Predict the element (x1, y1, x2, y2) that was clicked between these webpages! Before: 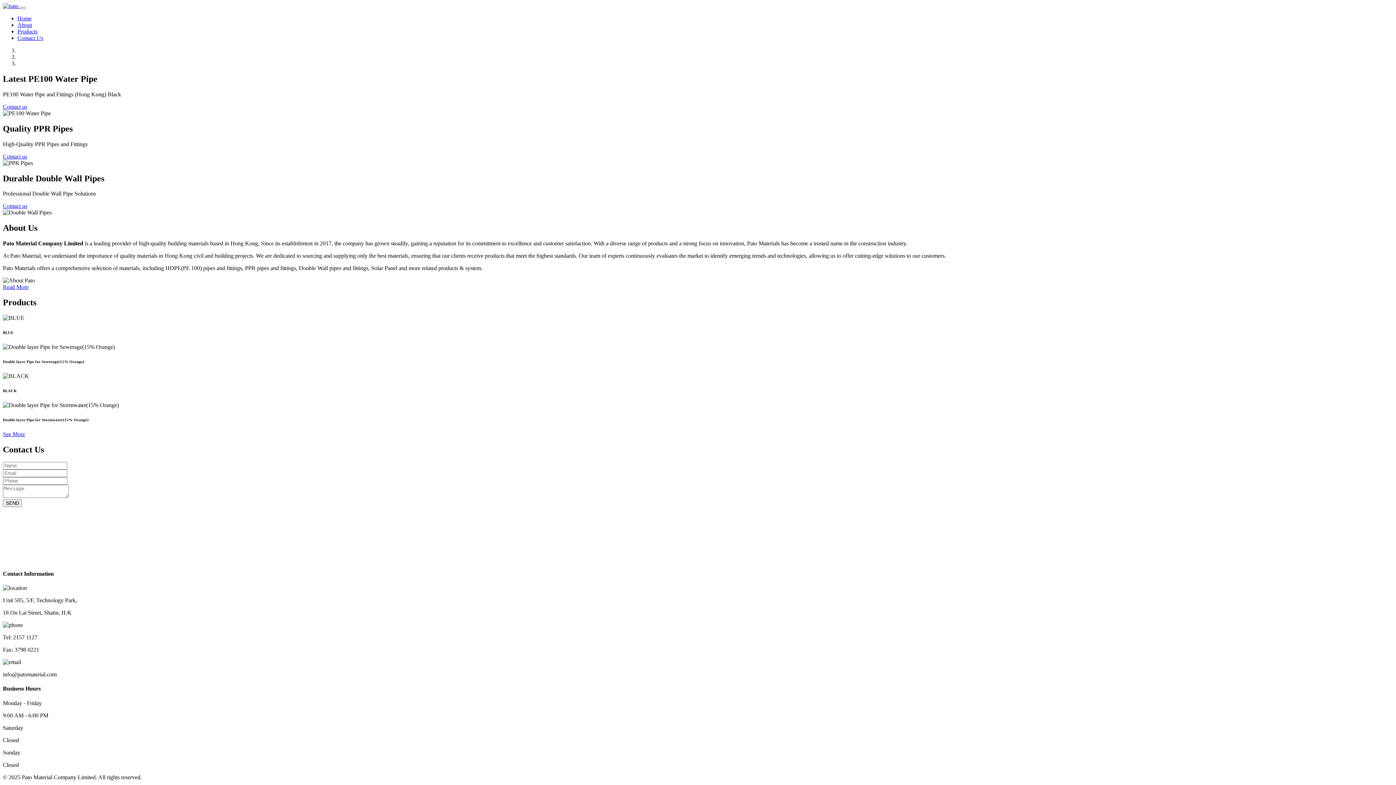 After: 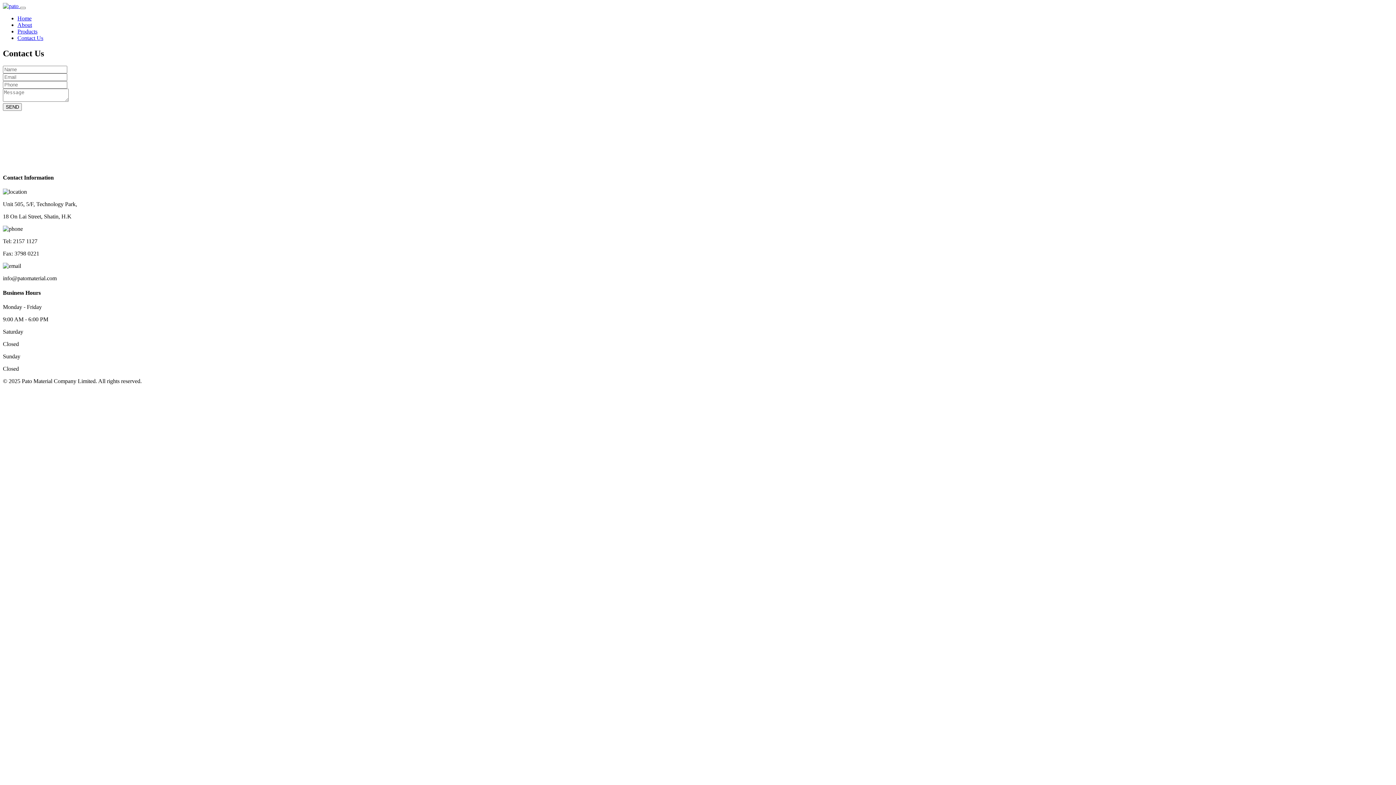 Action: bbox: (17, 34, 43, 41) label: Contact Us